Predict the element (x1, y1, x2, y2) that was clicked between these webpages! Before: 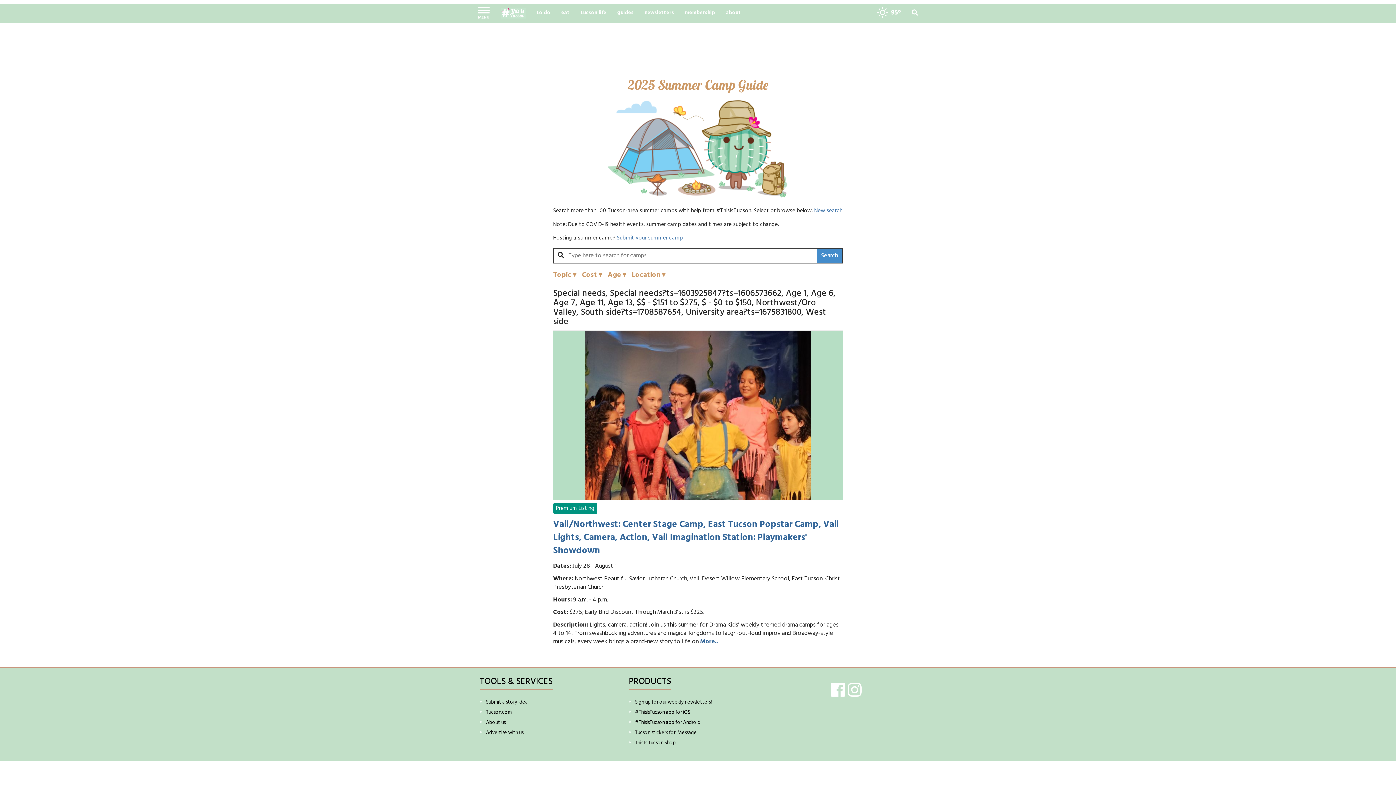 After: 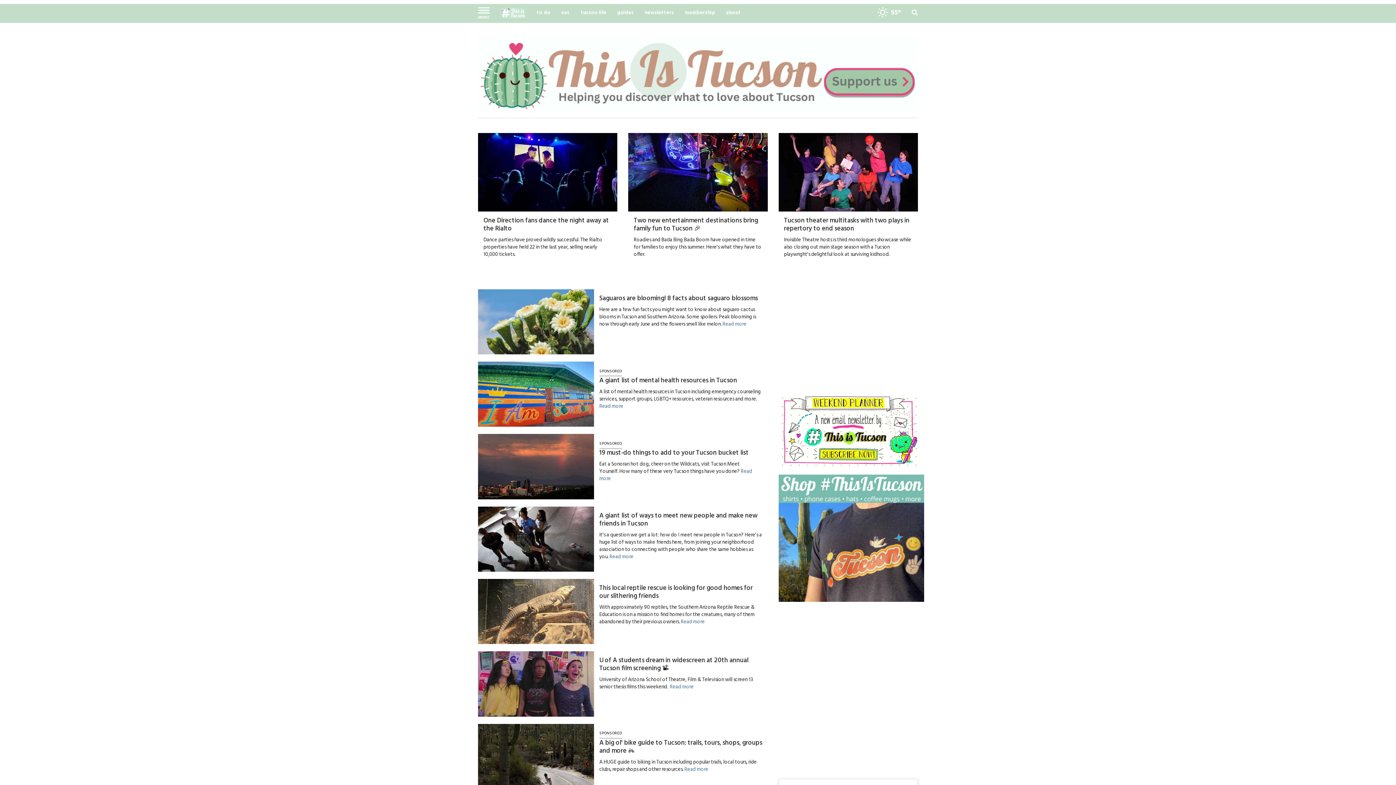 Action: bbox: (575, 4, 611, 22) label: tucson life